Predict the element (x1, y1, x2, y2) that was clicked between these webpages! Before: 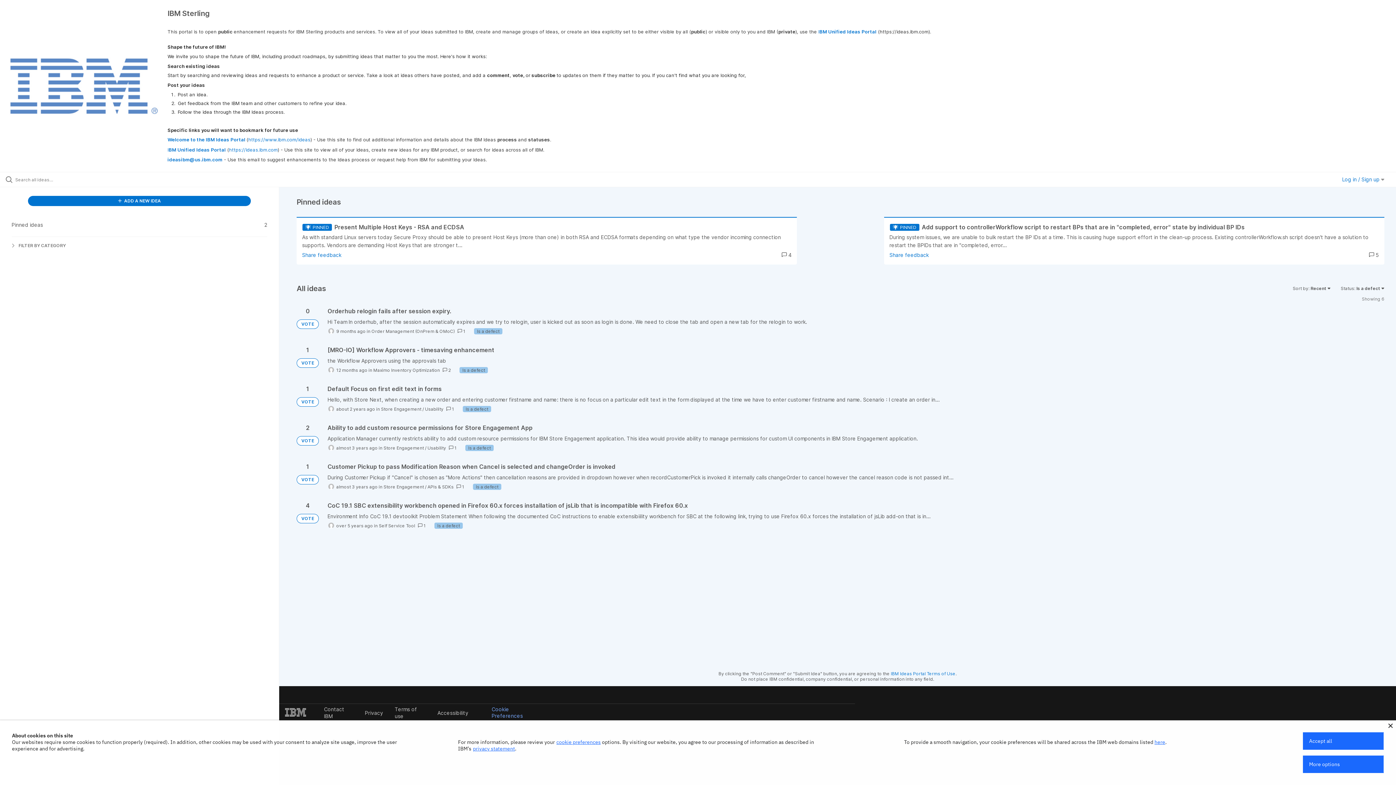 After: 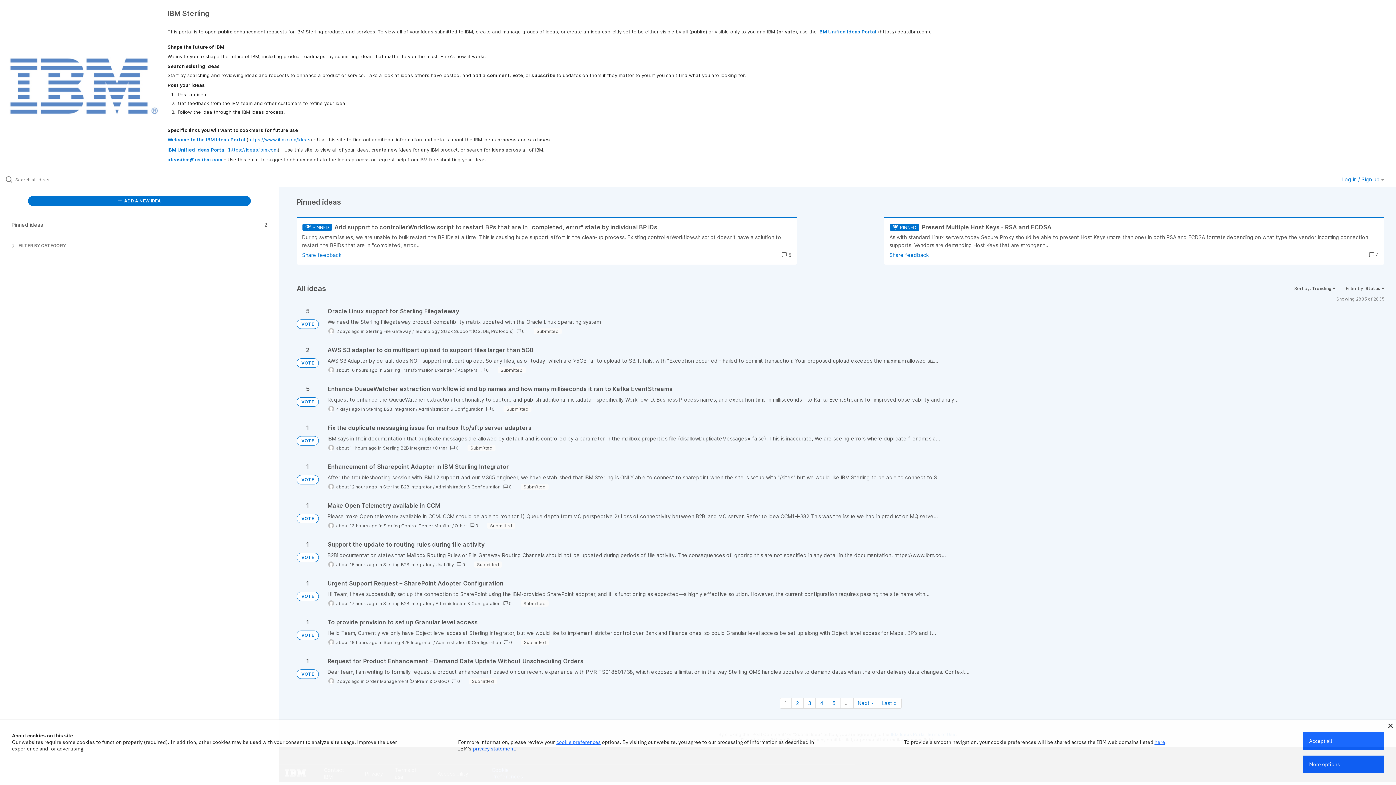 Action: label: VOTE bbox: (296, 436, 318, 445)